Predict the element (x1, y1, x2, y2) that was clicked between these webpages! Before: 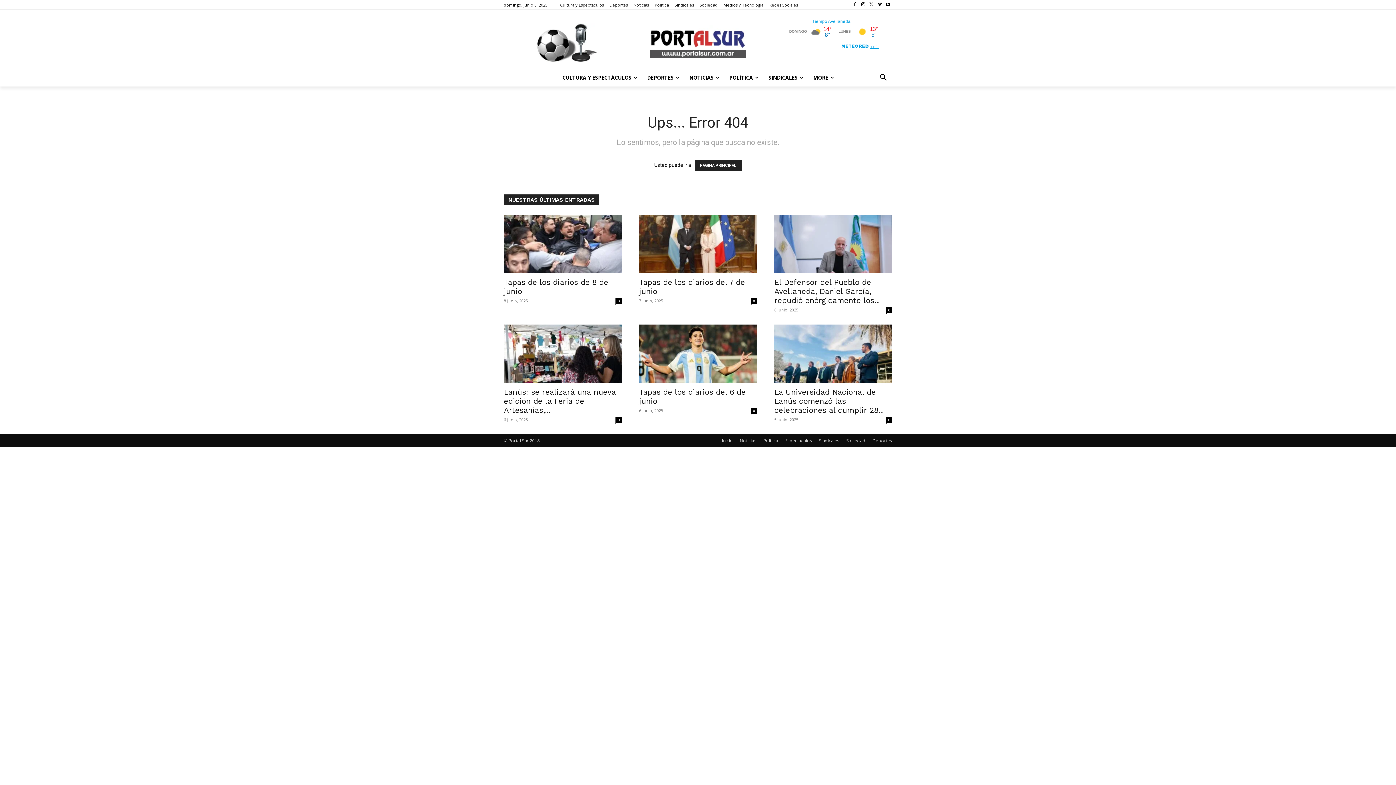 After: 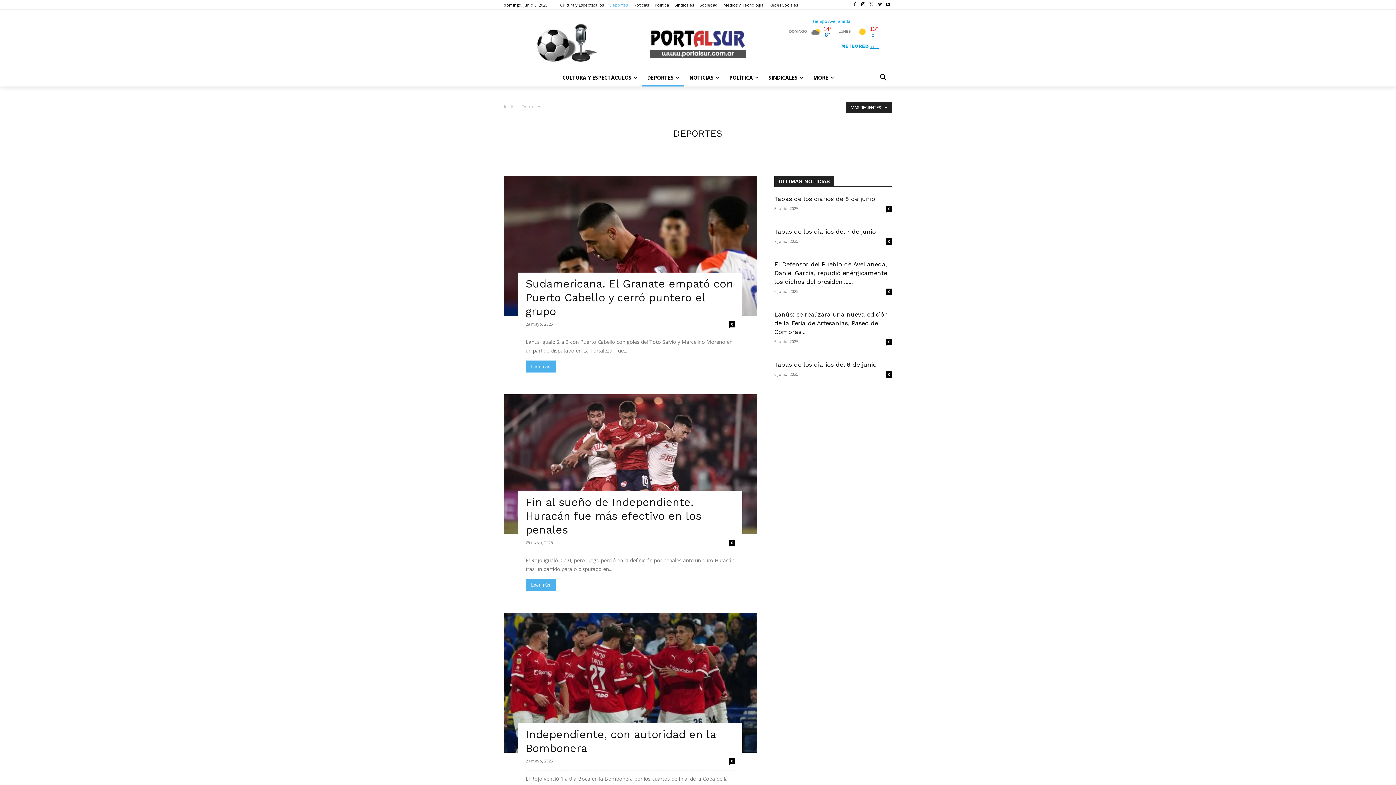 Action: label: Deportes bbox: (872, 437, 892, 444)